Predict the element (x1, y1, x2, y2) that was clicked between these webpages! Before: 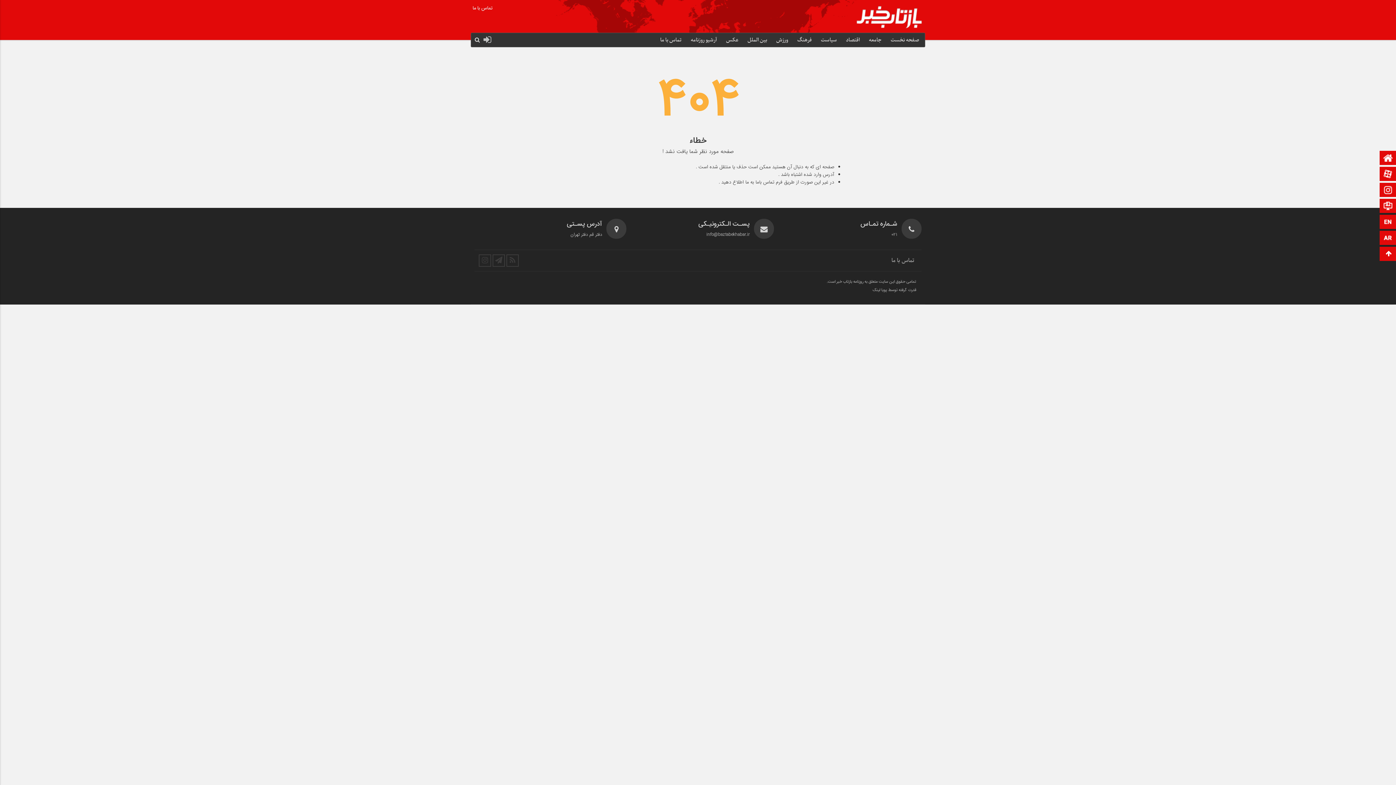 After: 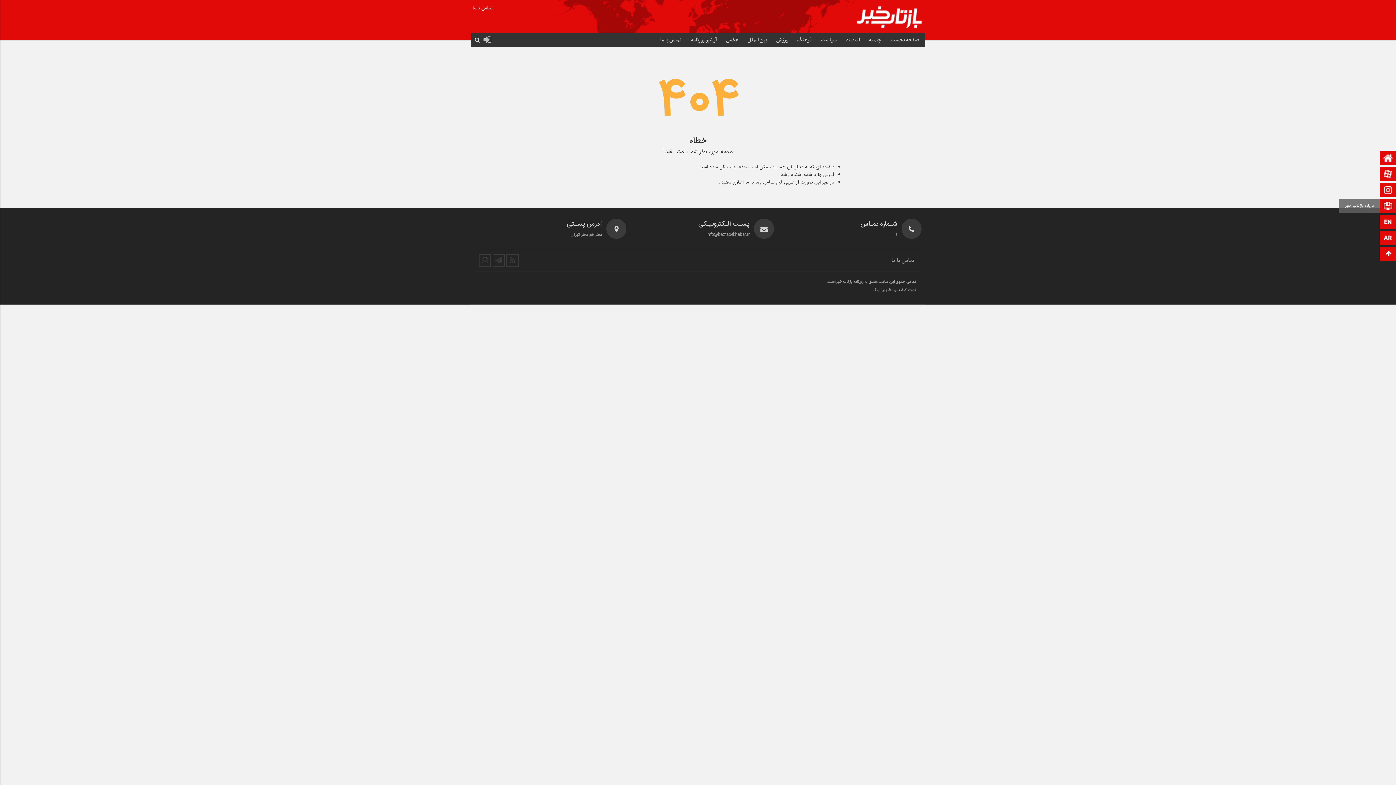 Action: bbox: (1381, 199, 1395, 213) label: درباره بازتاب خبر